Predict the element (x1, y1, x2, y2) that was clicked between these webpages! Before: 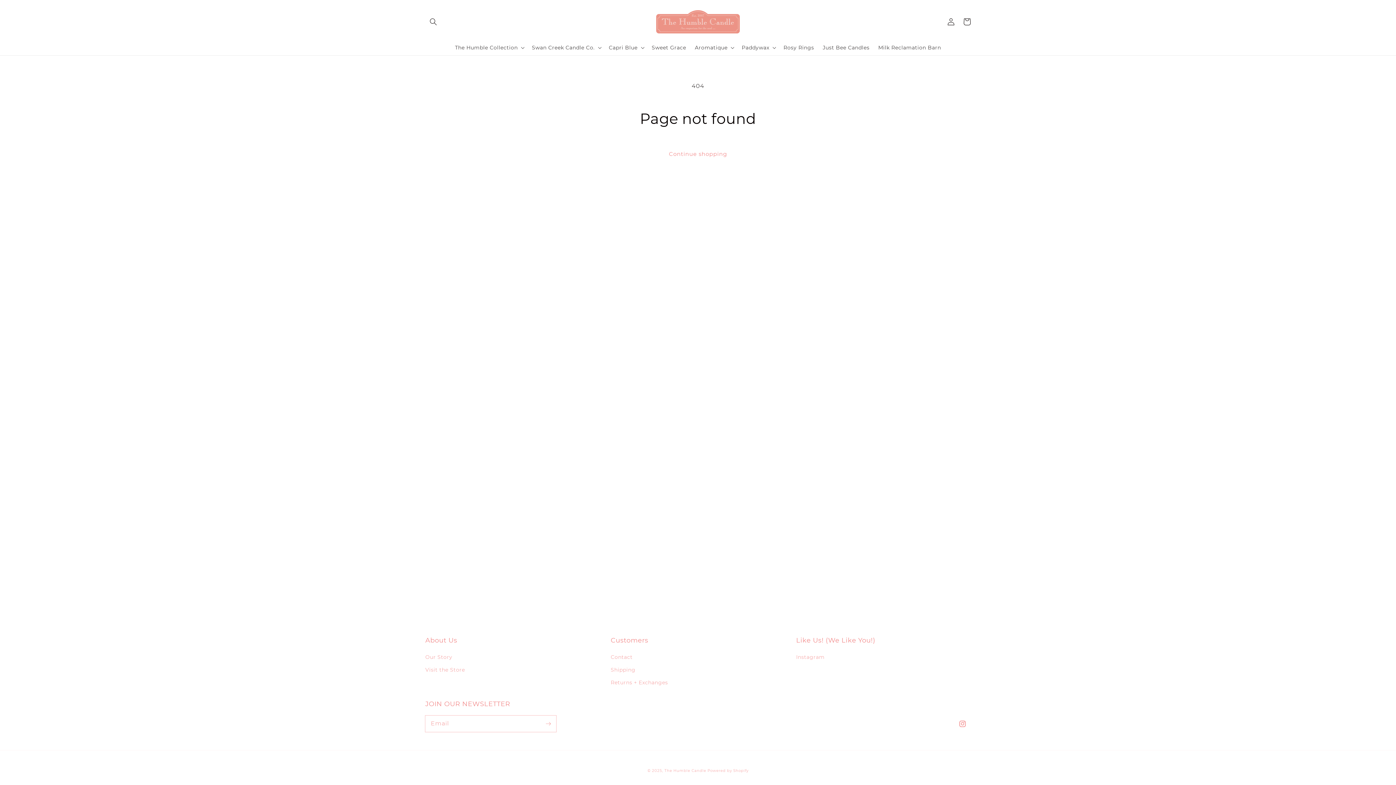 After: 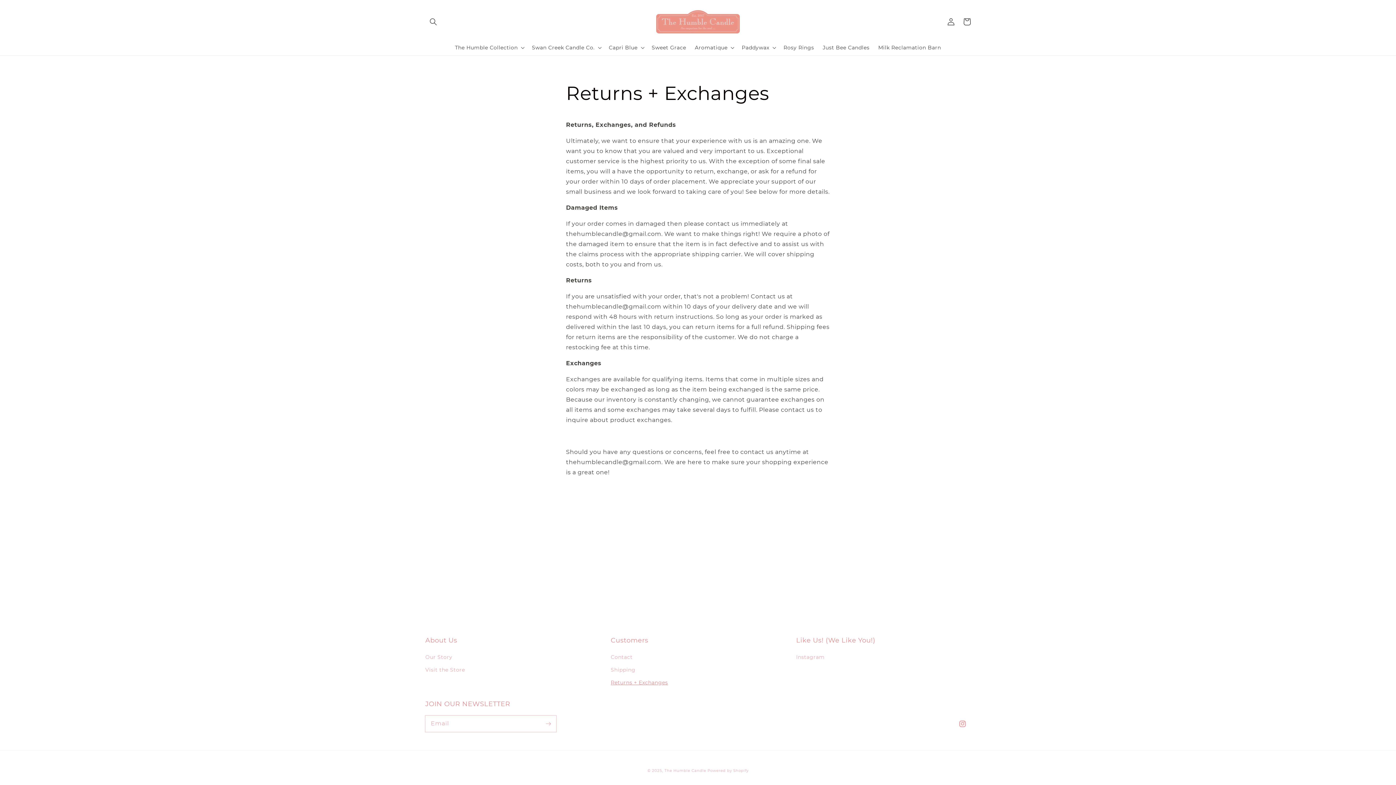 Action: label: Returns + Exchanges bbox: (610, 676, 668, 689)